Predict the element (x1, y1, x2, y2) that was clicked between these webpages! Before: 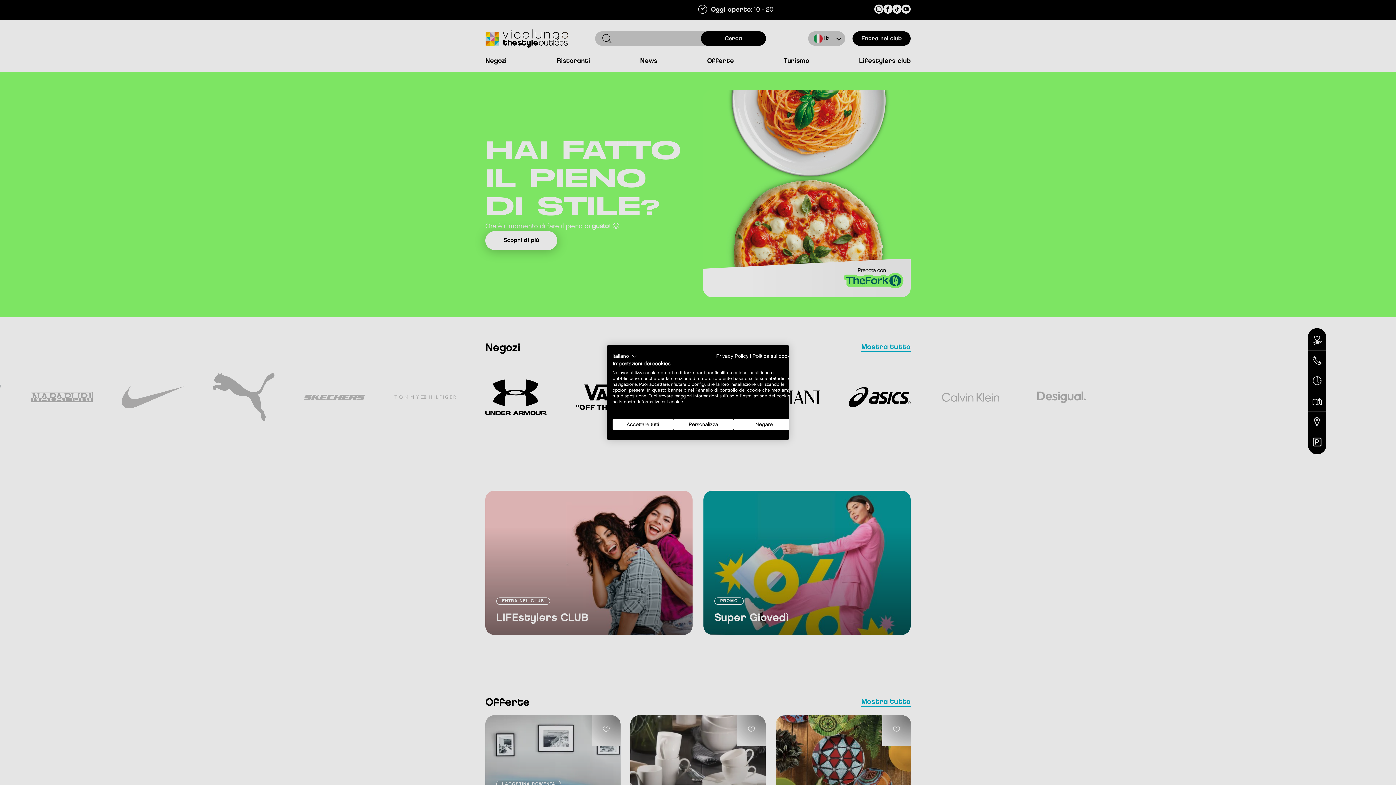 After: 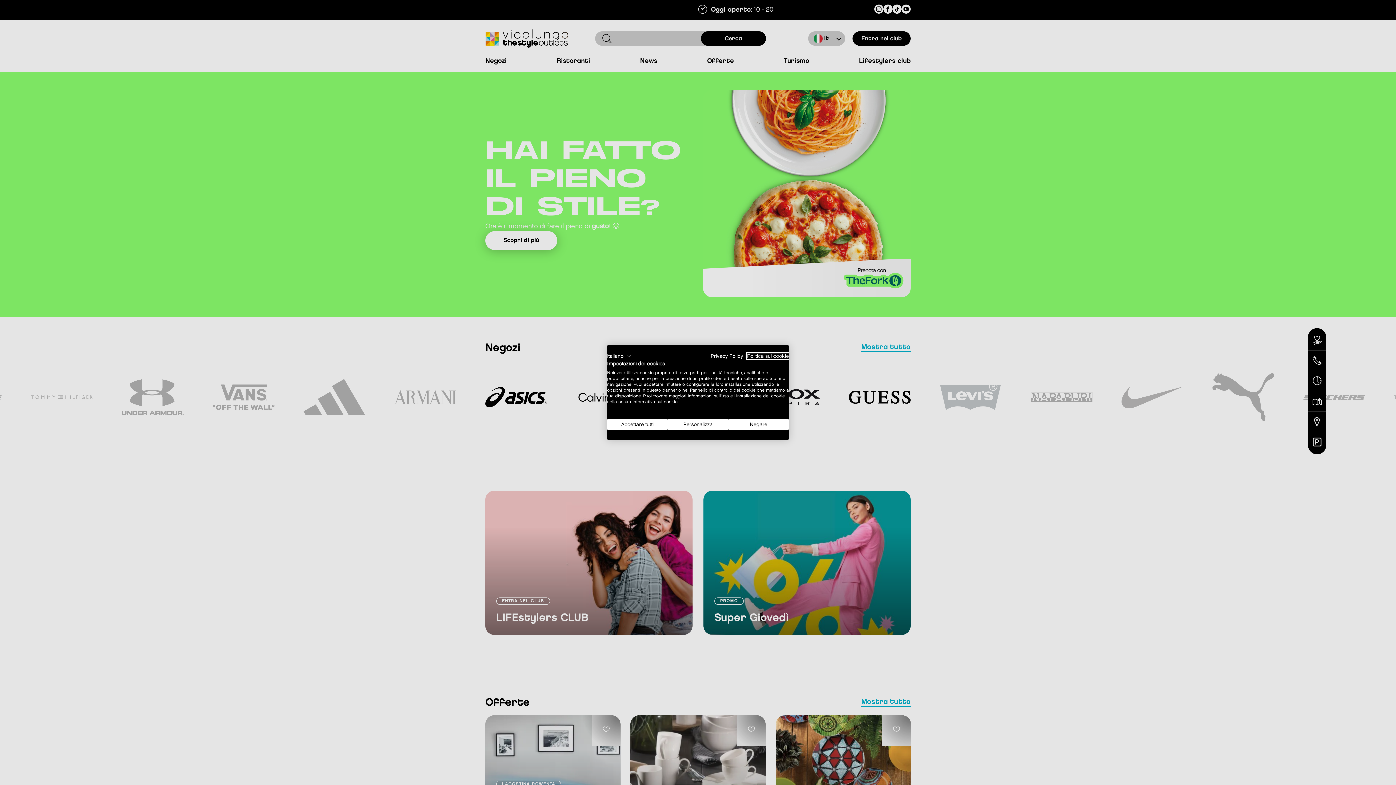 Action: bbox: (752, 354, 794, 358) label: Politica sui cookie - Collegamento esterno. Si apre in una nuova scheda o finestra.